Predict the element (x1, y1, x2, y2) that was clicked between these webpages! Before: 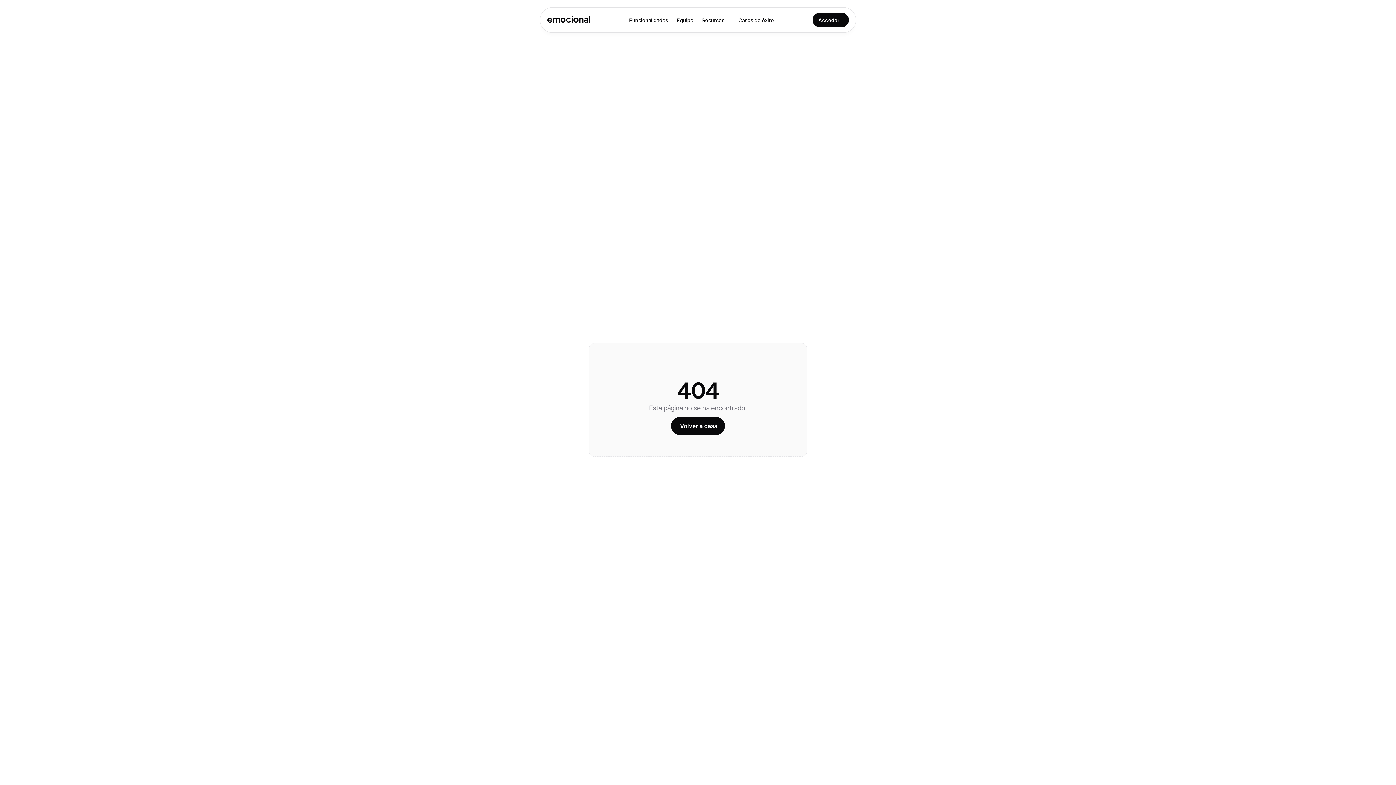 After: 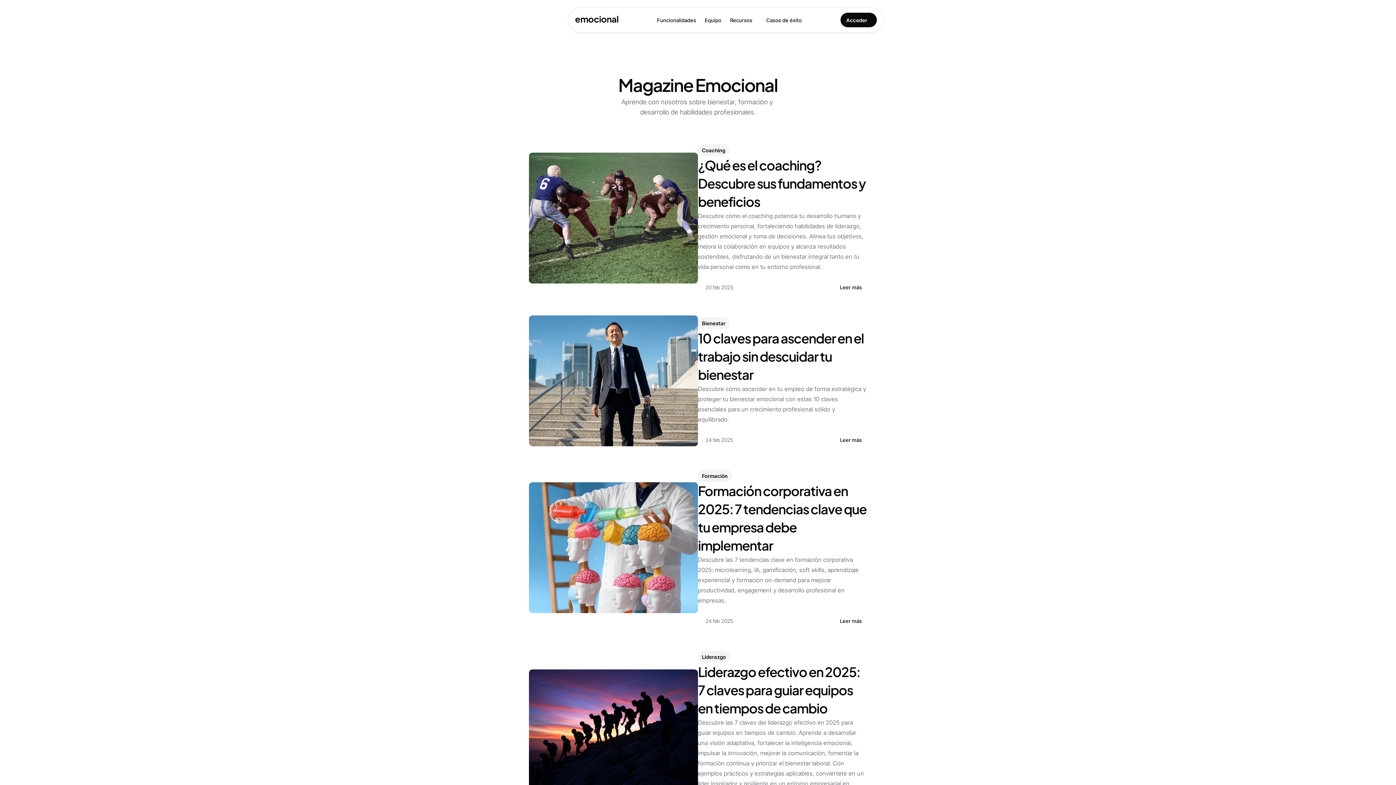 Action: bbox: (698, 13, 734, 26) label: Recursos